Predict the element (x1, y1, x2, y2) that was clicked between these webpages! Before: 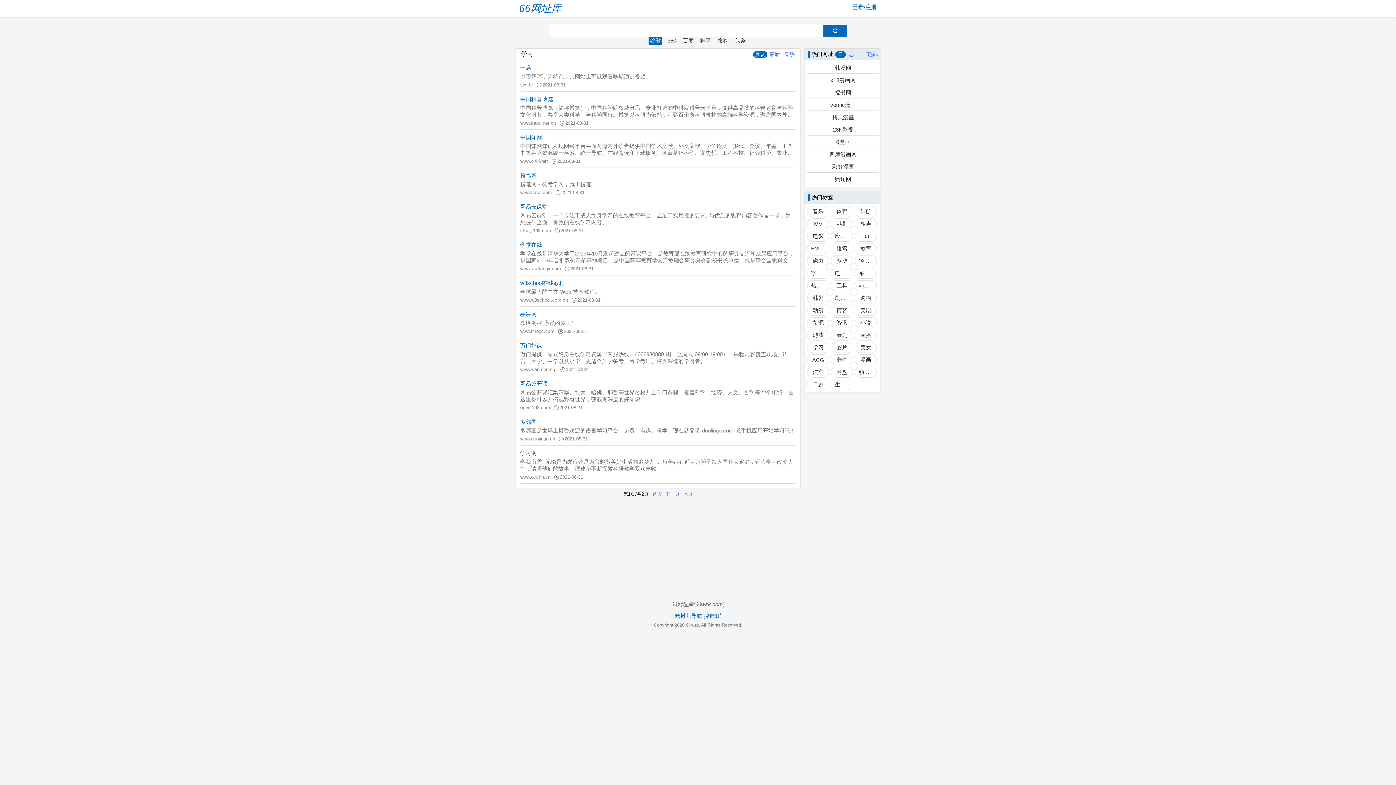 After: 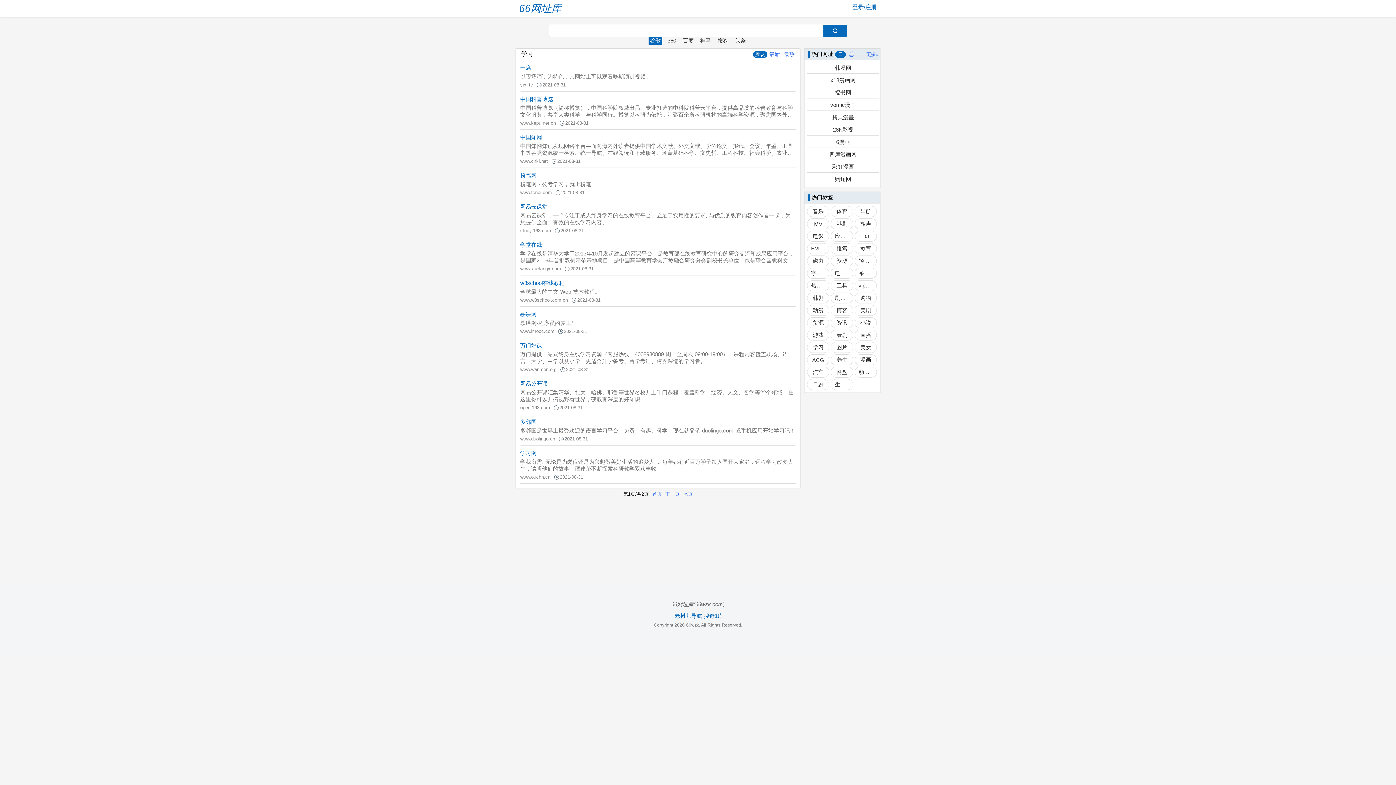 Action: label: 28K影视 bbox: (833, 126, 853, 133)